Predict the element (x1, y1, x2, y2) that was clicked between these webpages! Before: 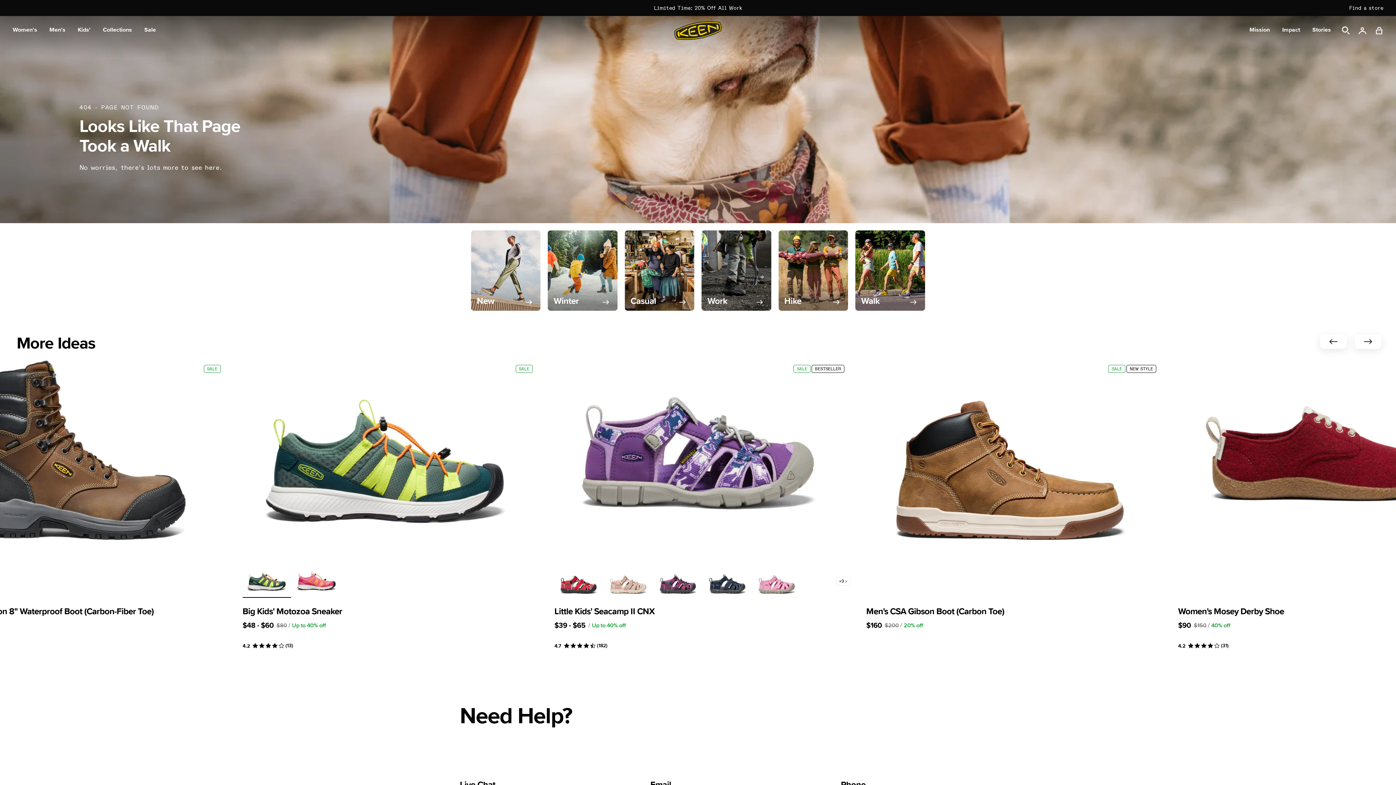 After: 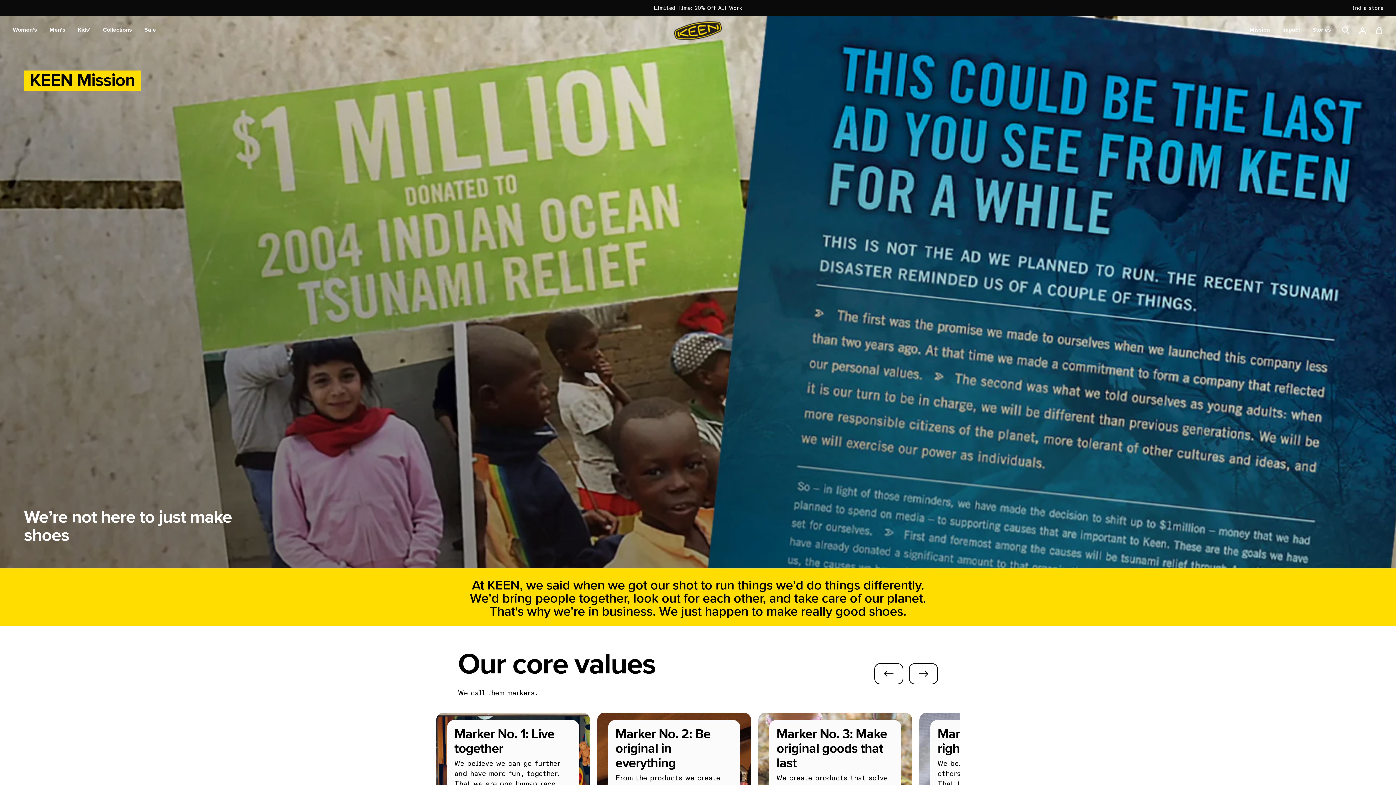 Action: bbox: (780, 665, 847, 672) label: Mission